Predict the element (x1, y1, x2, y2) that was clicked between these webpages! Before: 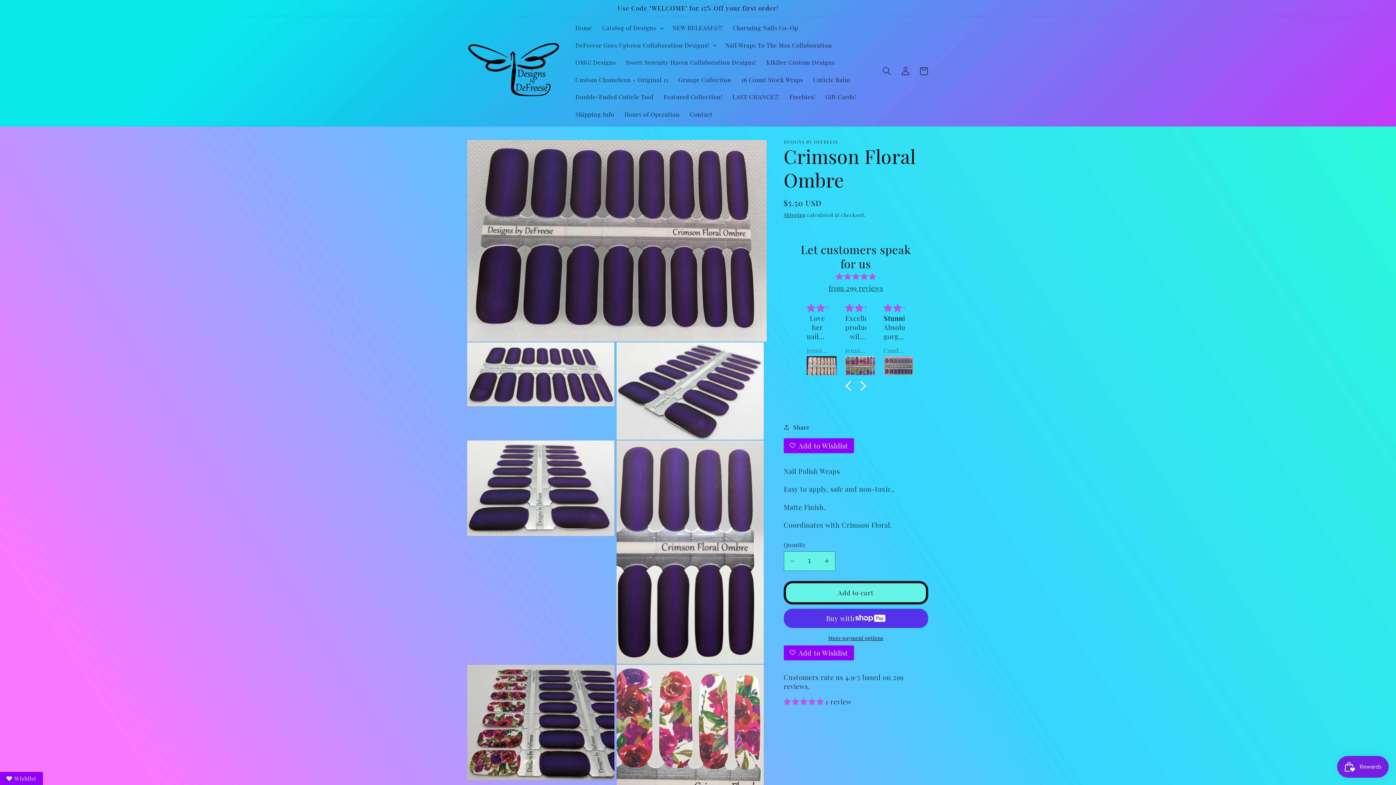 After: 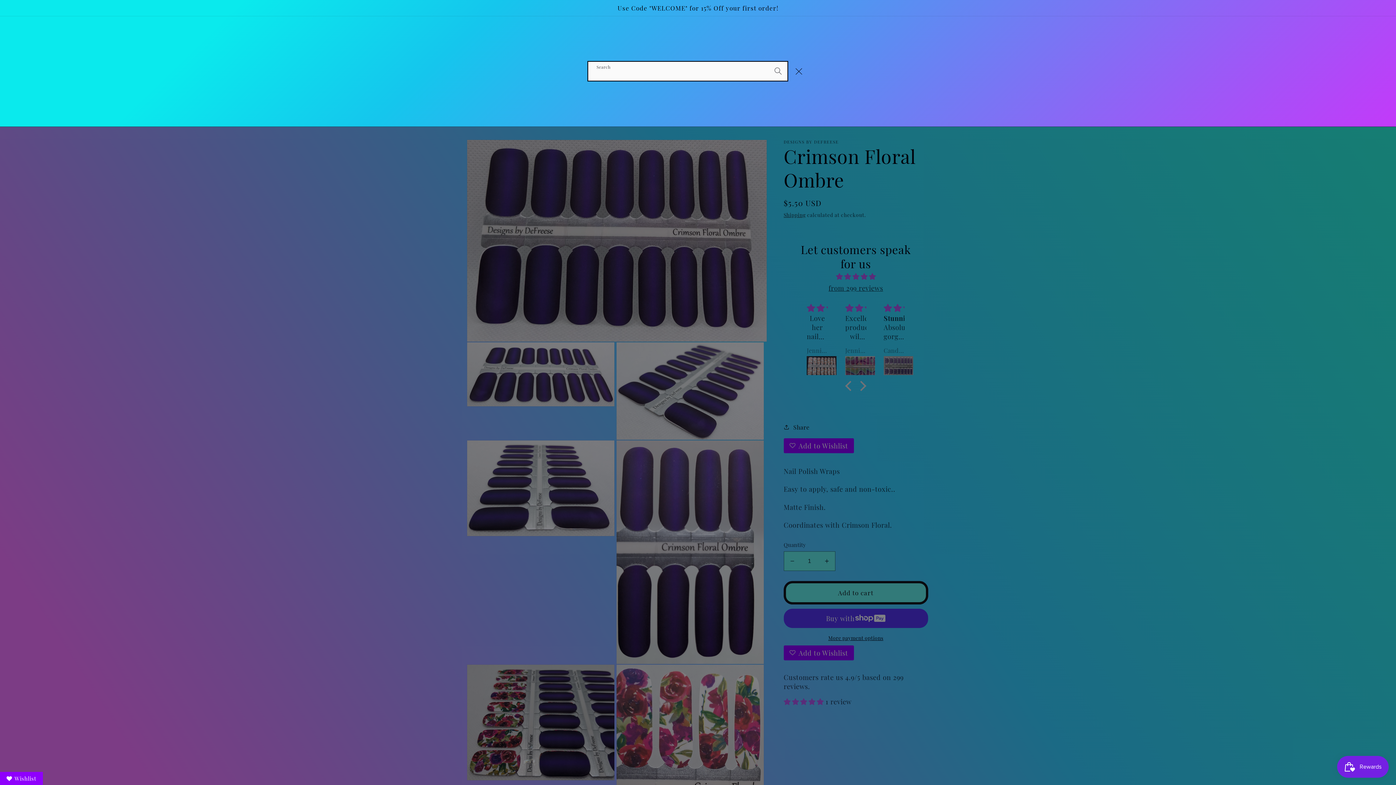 Action: bbox: (878, 62, 896, 80) label: Search